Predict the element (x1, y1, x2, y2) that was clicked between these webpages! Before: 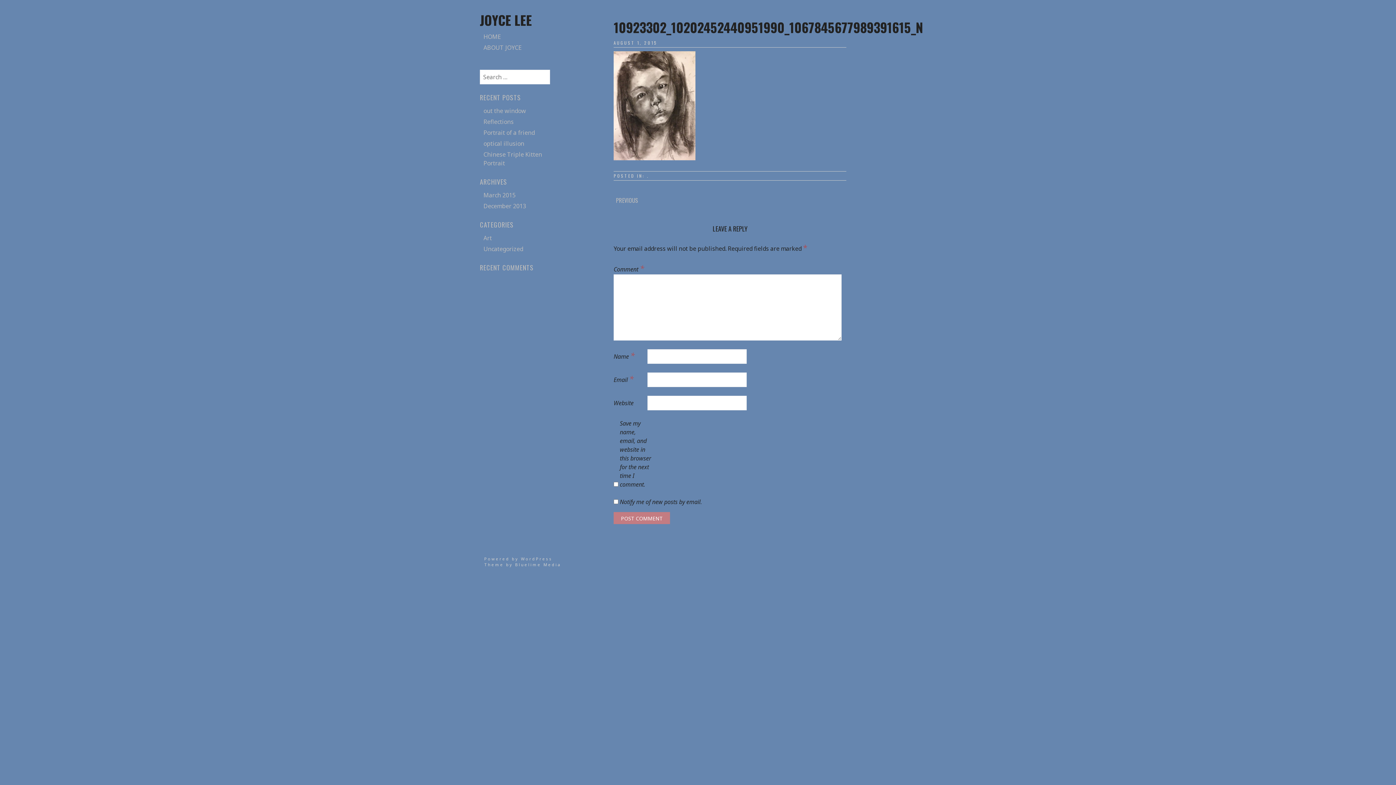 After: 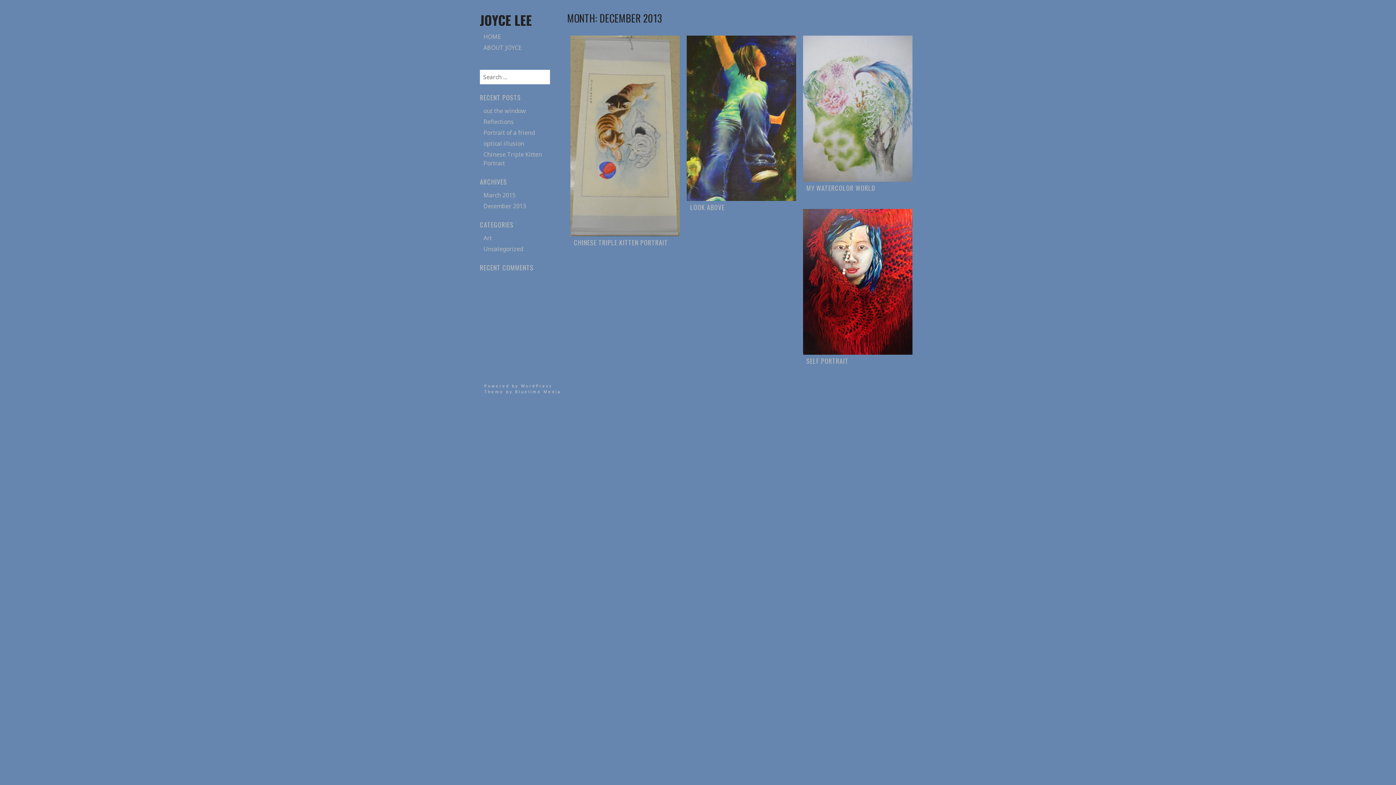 Action: label: December 2013 bbox: (483, 202, 526, 210)